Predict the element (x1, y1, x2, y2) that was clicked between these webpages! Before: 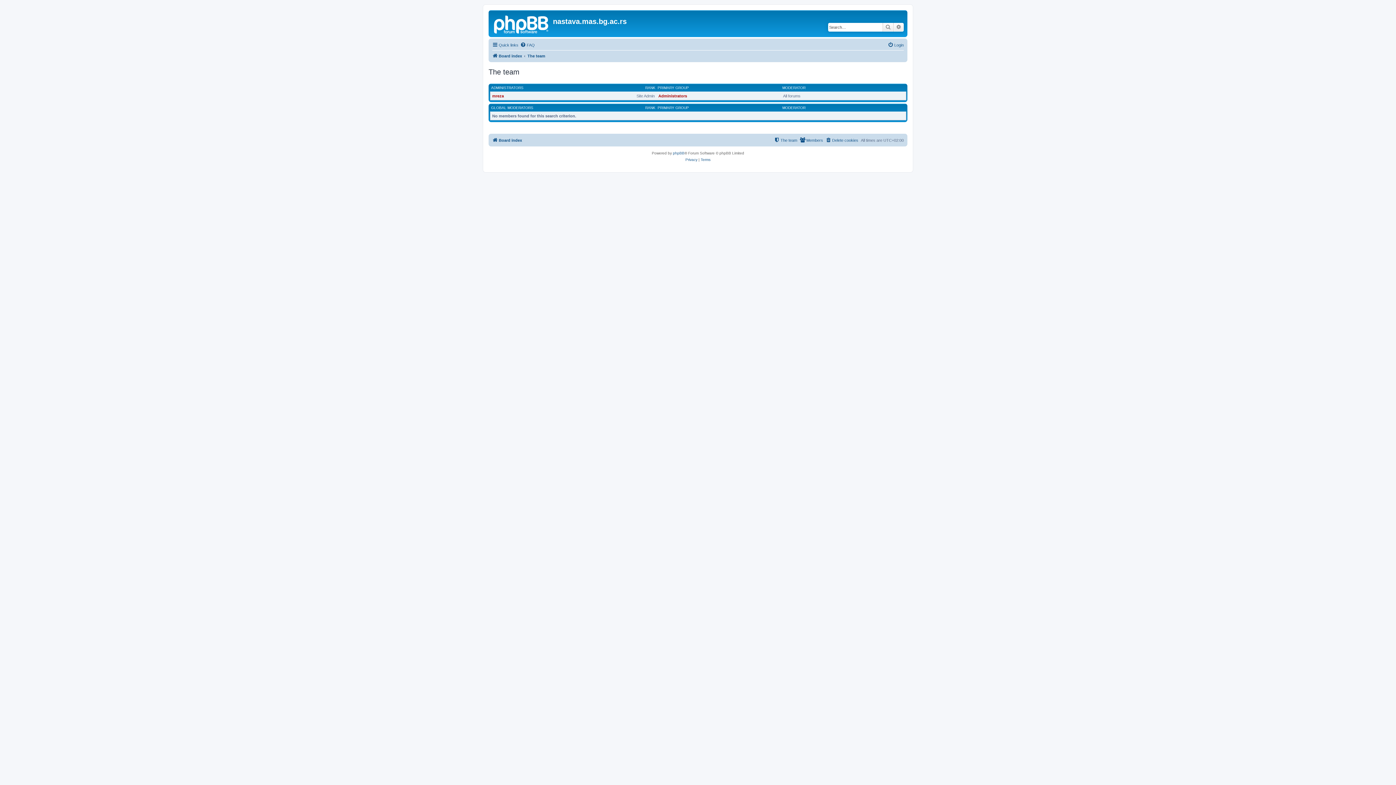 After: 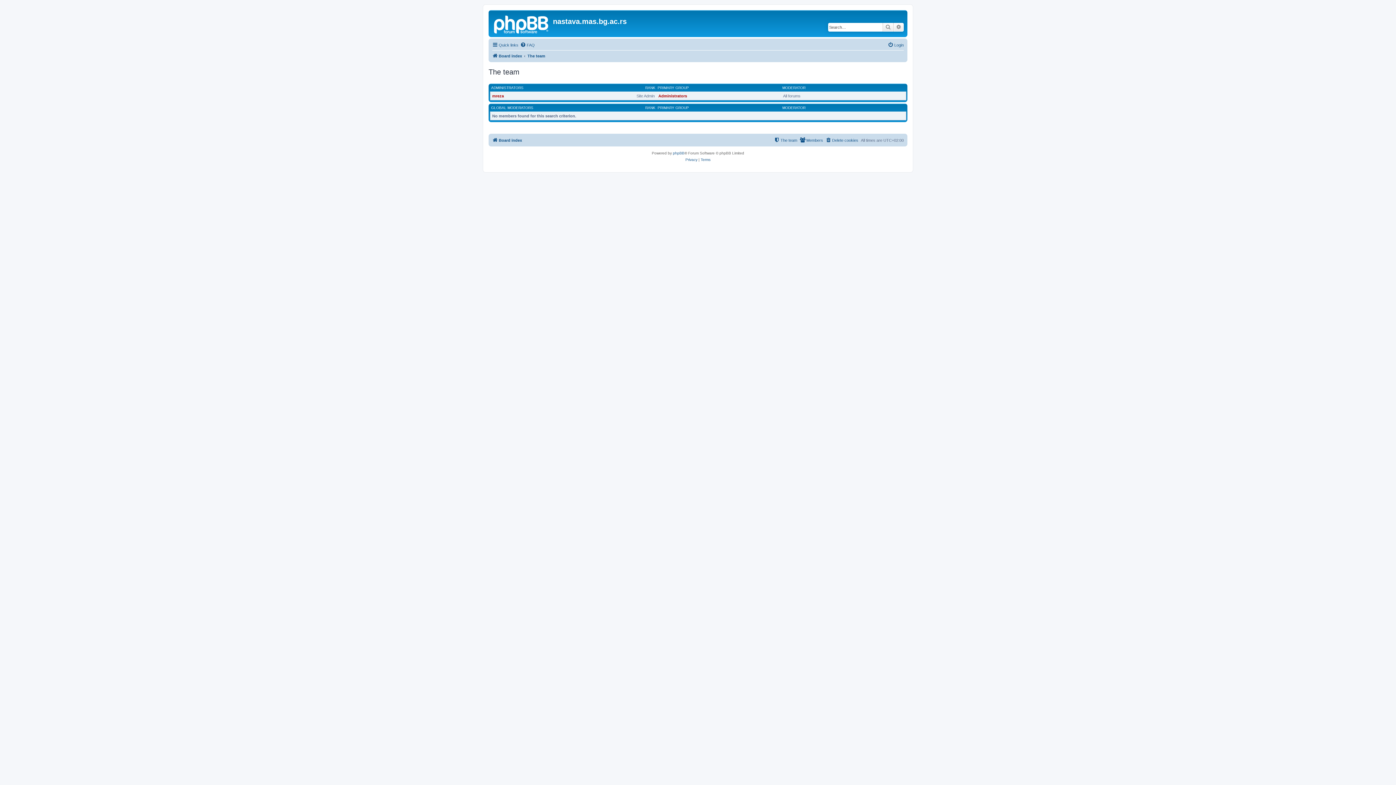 Action: bbox: (527, 51, 545, 60) label: The team